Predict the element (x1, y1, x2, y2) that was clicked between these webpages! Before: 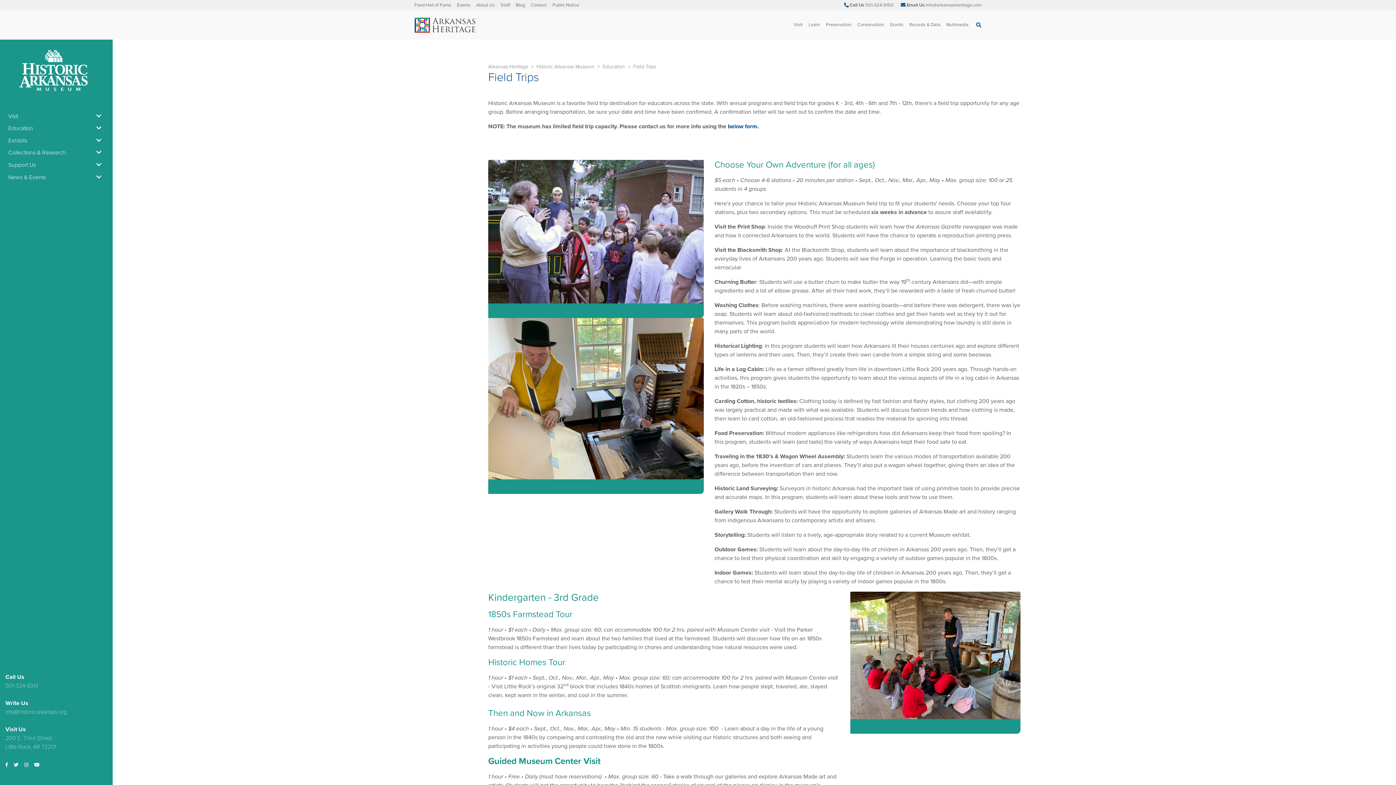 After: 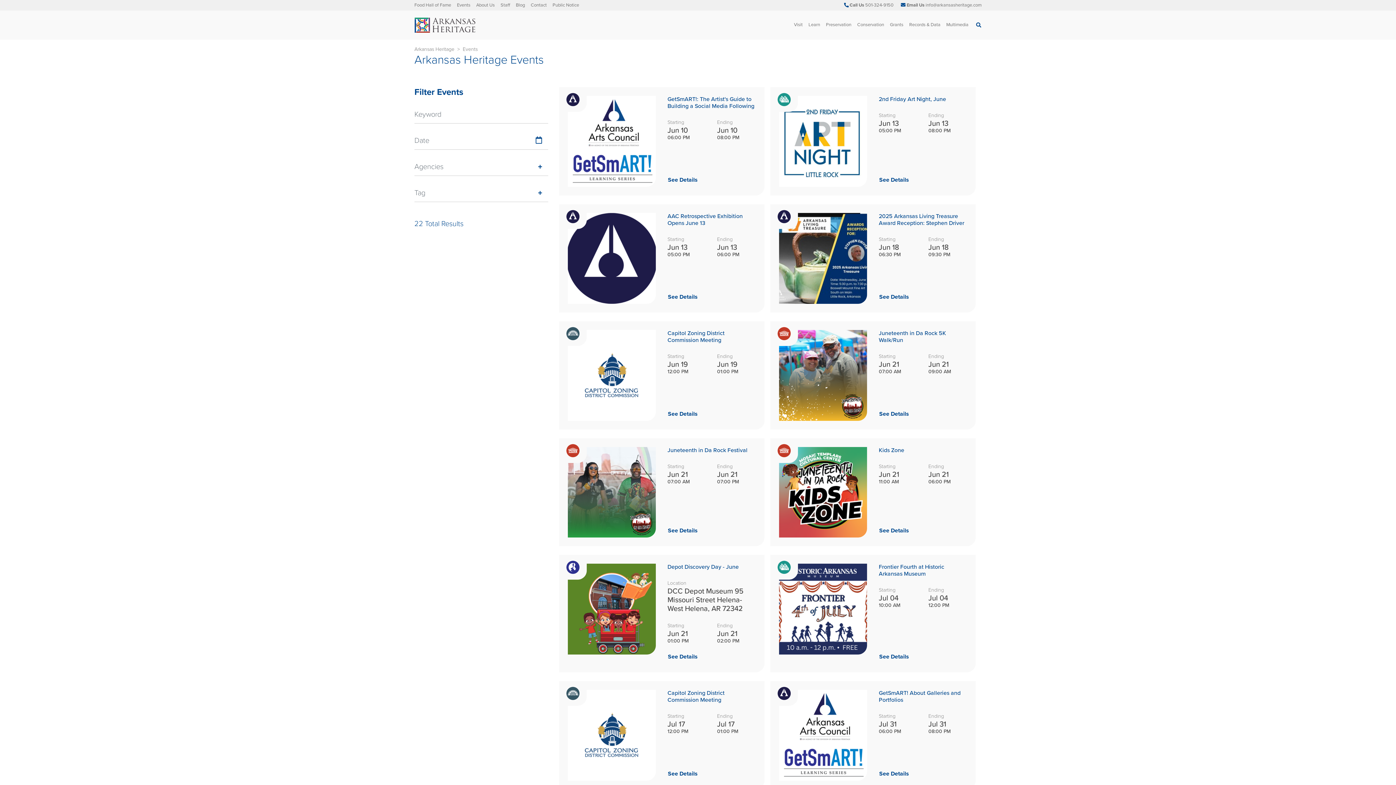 Action: label: Events bbox: (454, 0, 473, 10)